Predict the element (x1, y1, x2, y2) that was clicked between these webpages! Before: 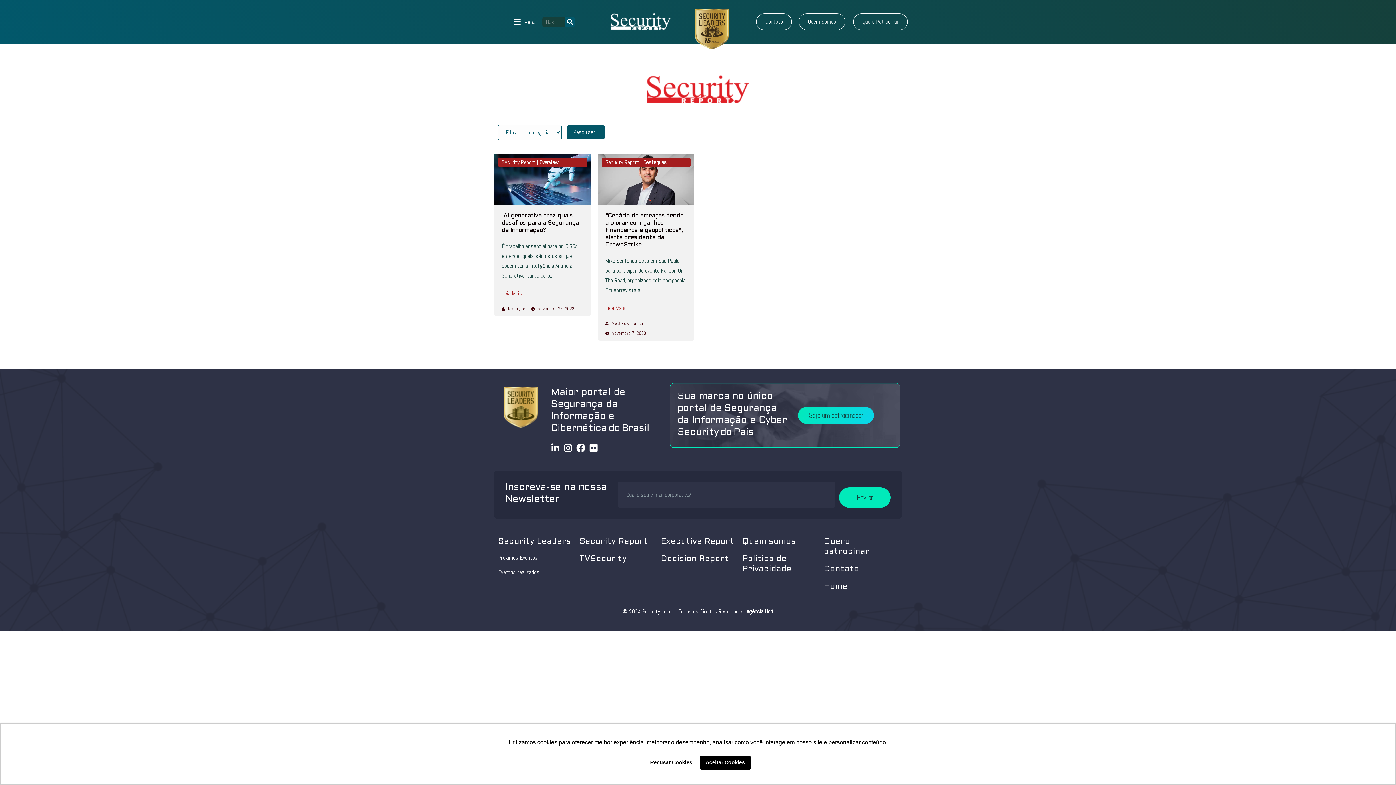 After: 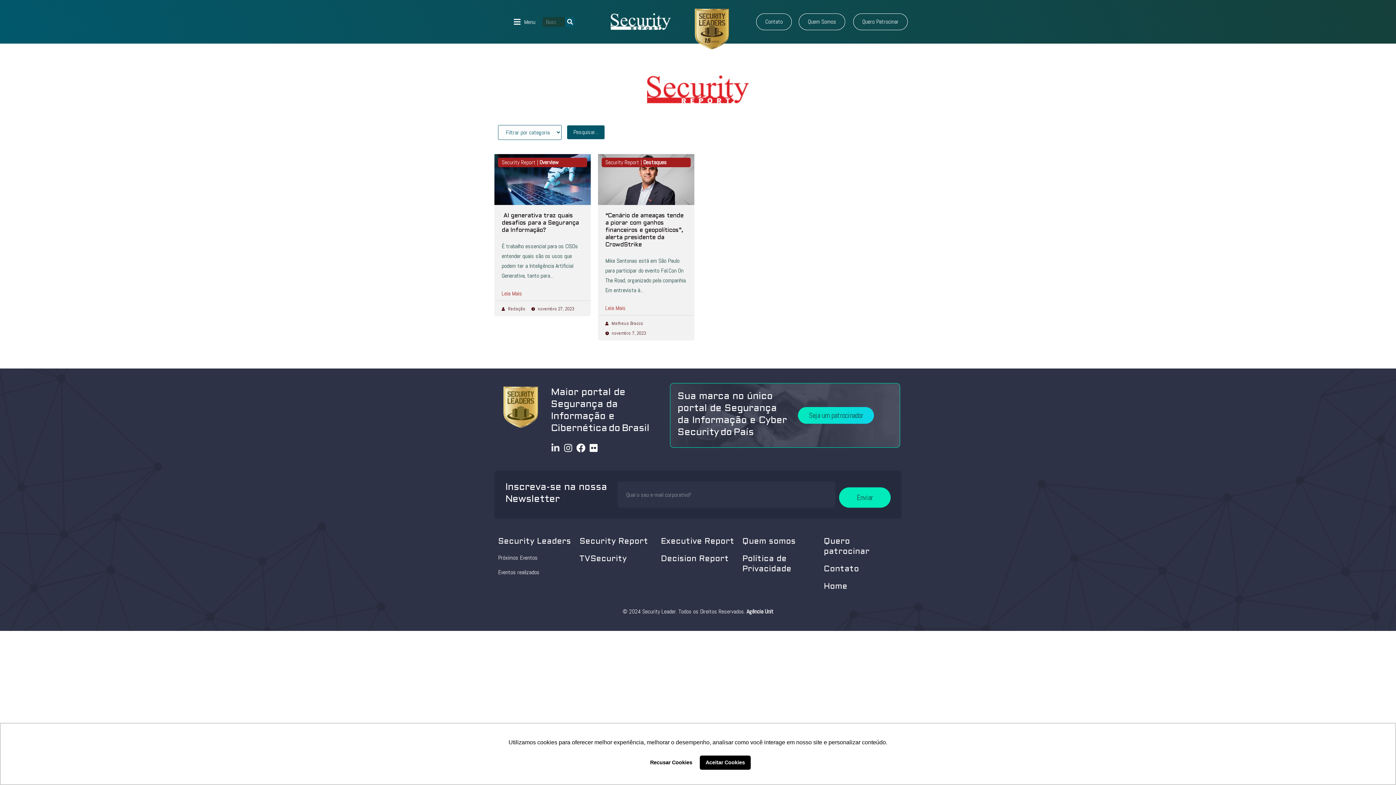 Action: bbox: (551, 443, 560, 452) label: Linkedin-in